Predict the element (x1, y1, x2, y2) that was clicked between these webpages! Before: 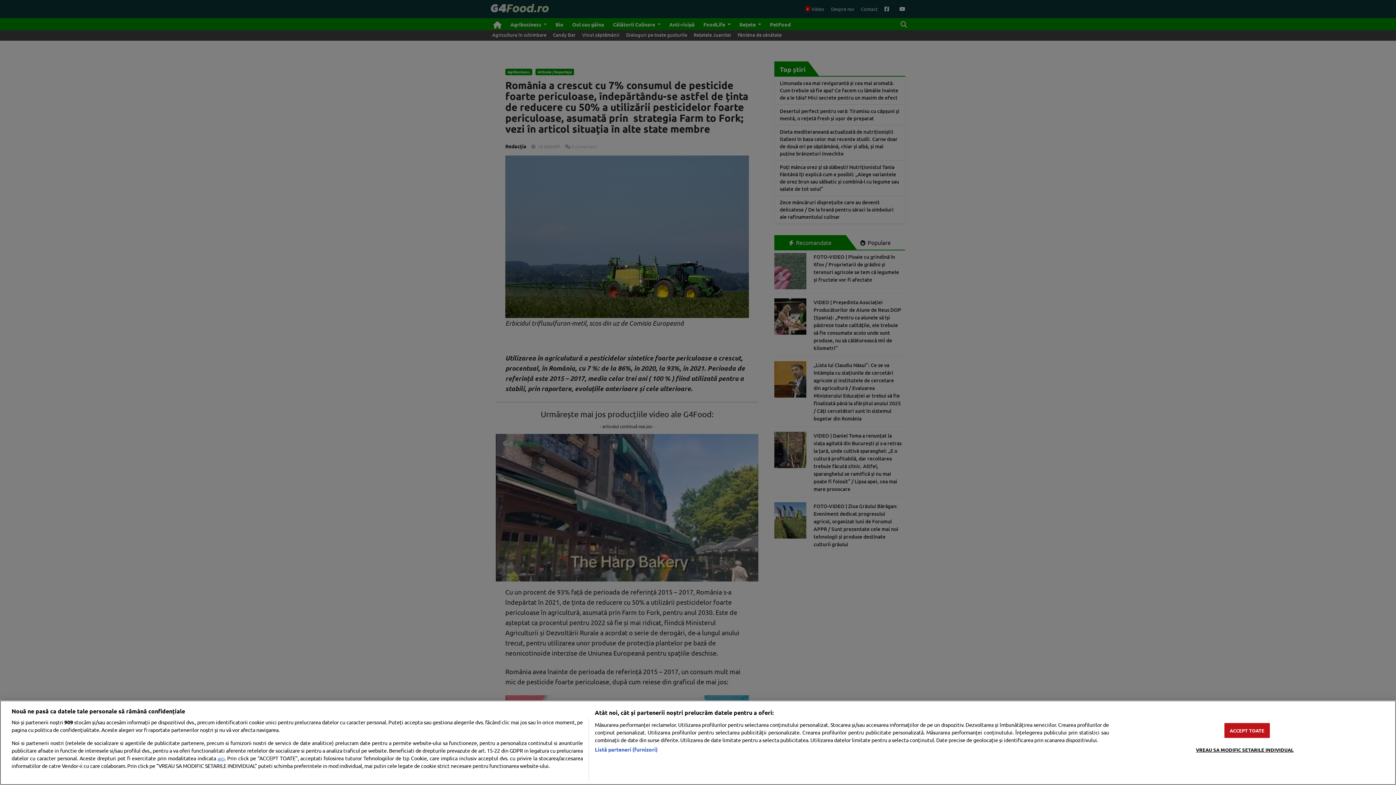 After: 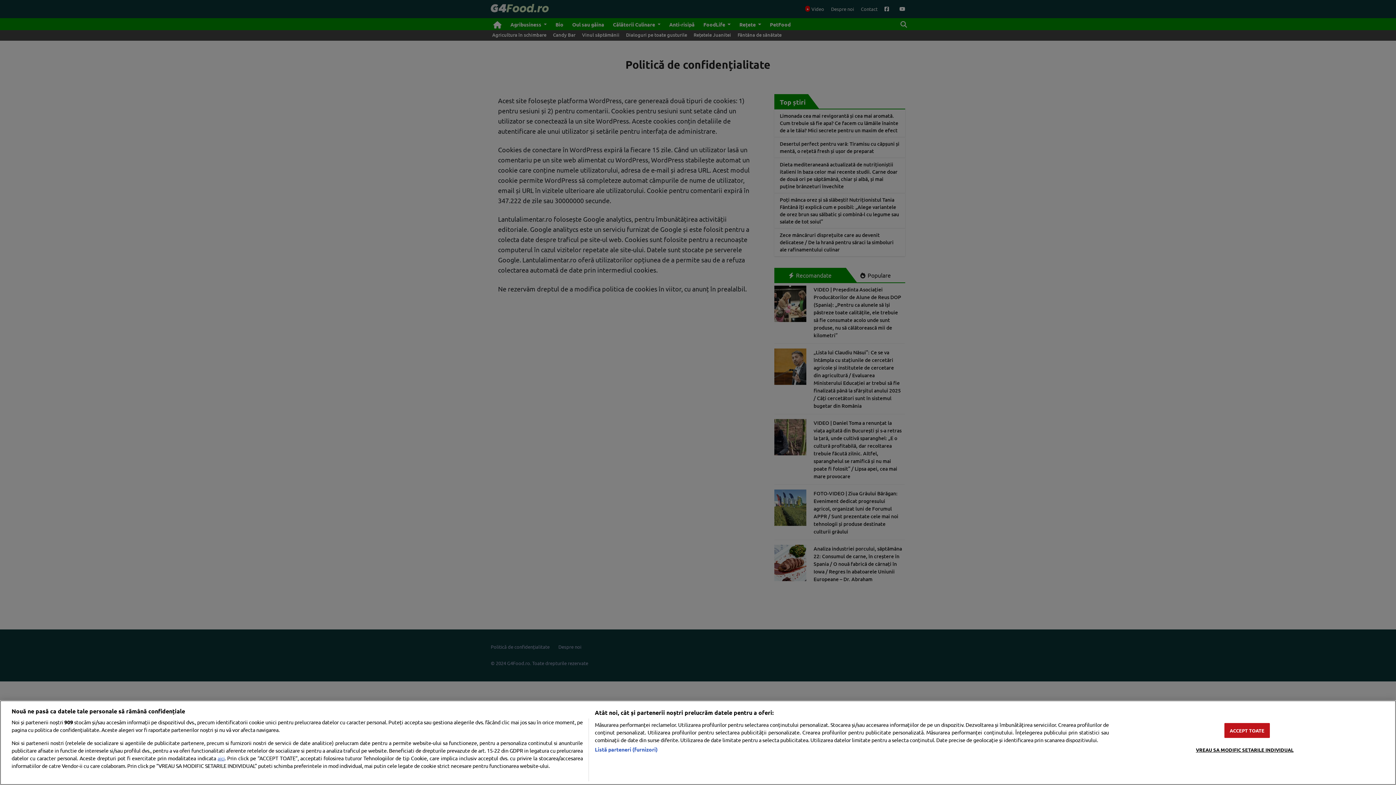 Action: label: aici bbox: (217, 755, 224, 761)